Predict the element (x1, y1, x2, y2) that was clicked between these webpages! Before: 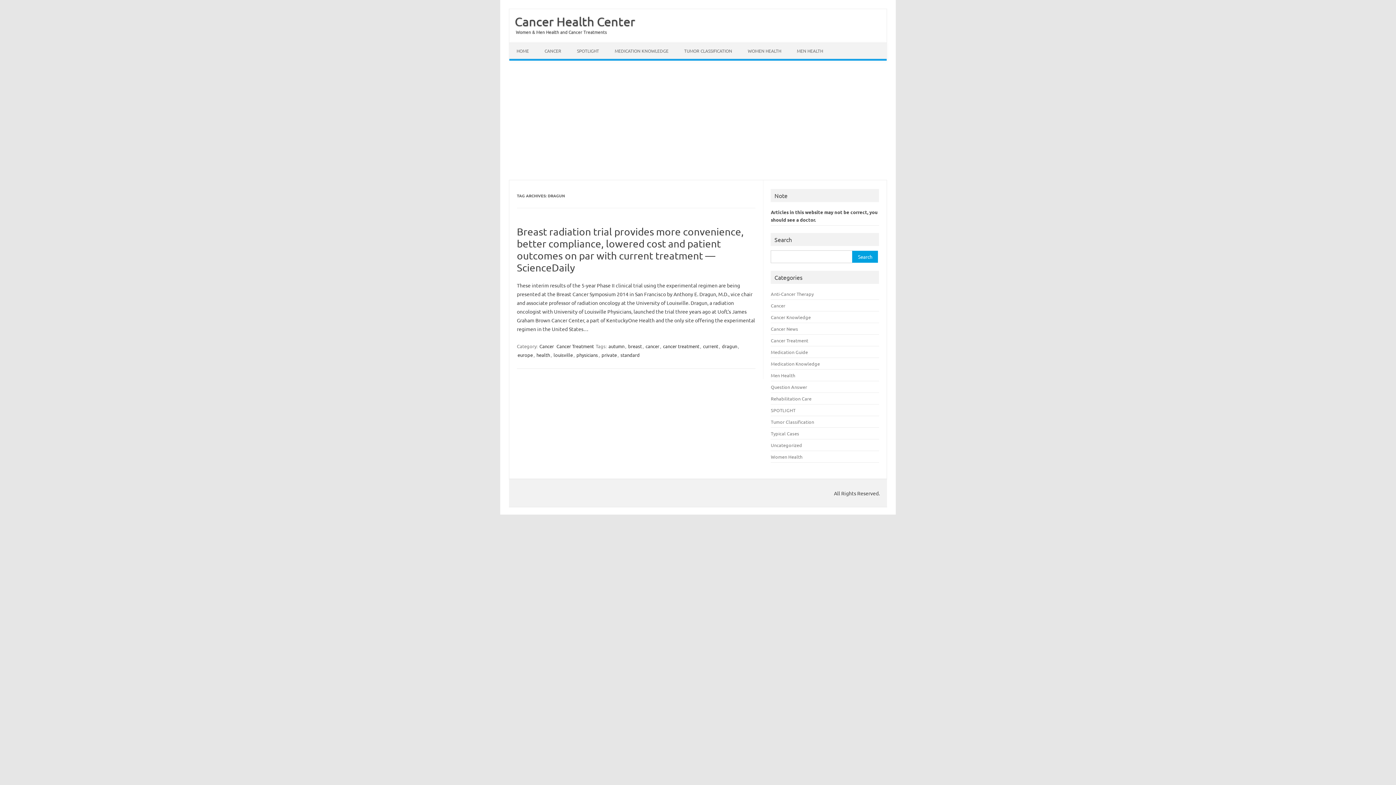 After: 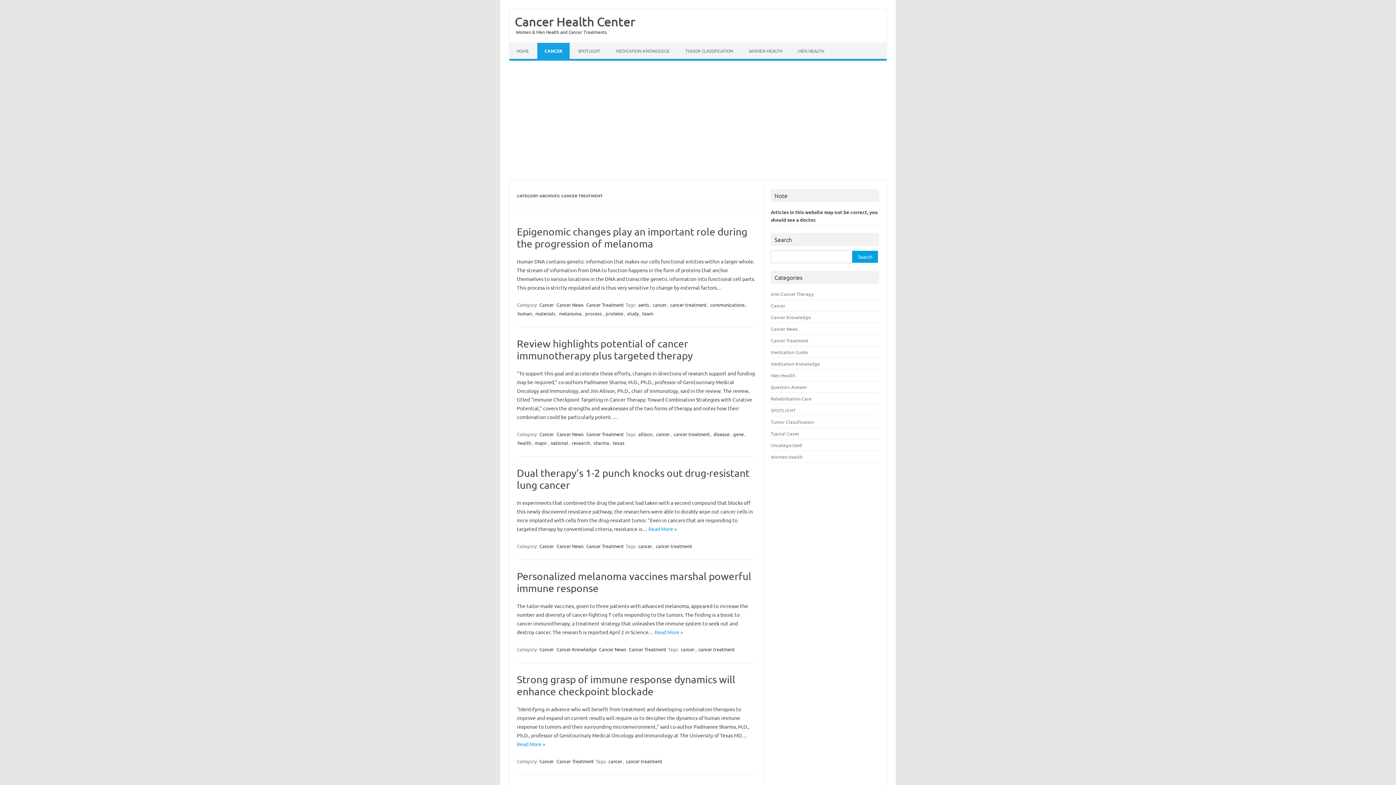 Action: label: Cancer Treatment bbox: (771, 337, 808, 343)